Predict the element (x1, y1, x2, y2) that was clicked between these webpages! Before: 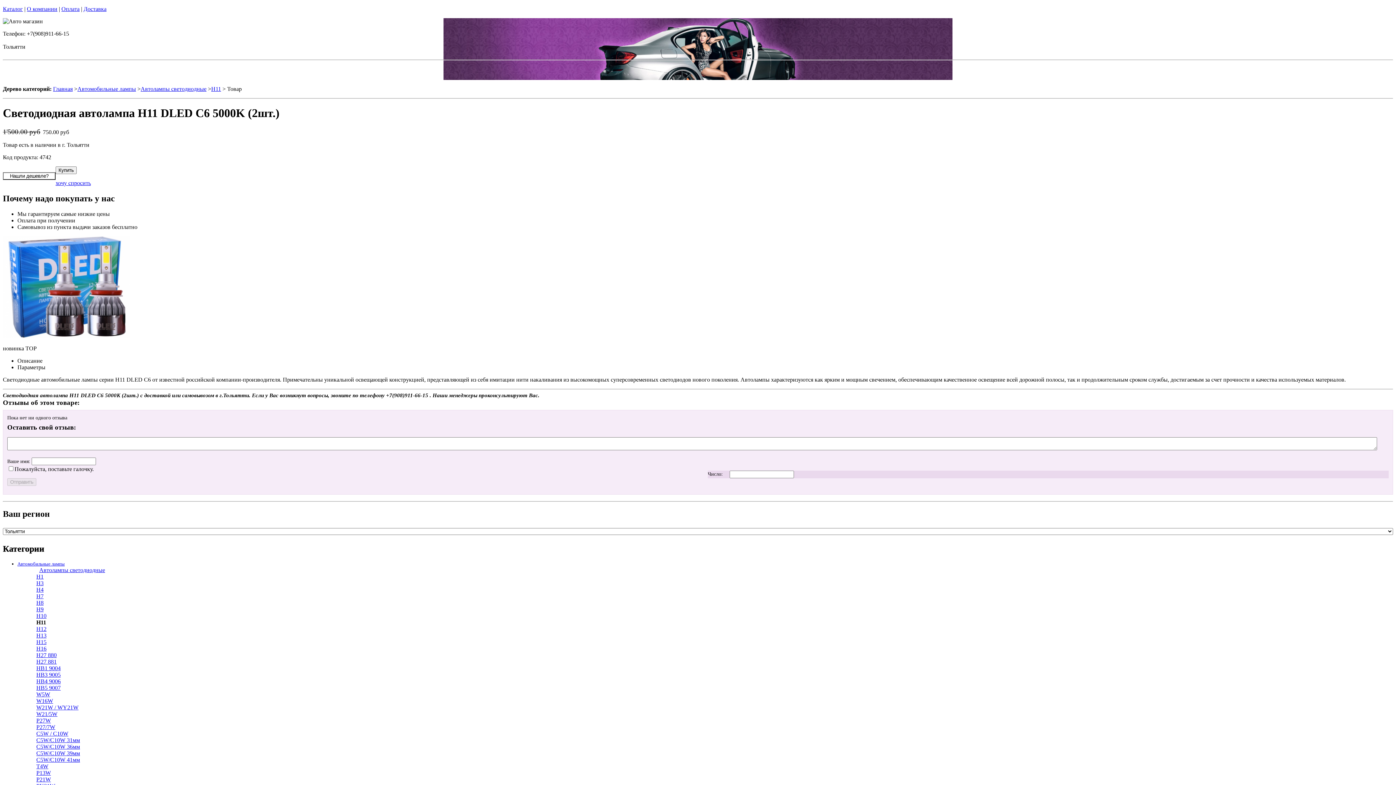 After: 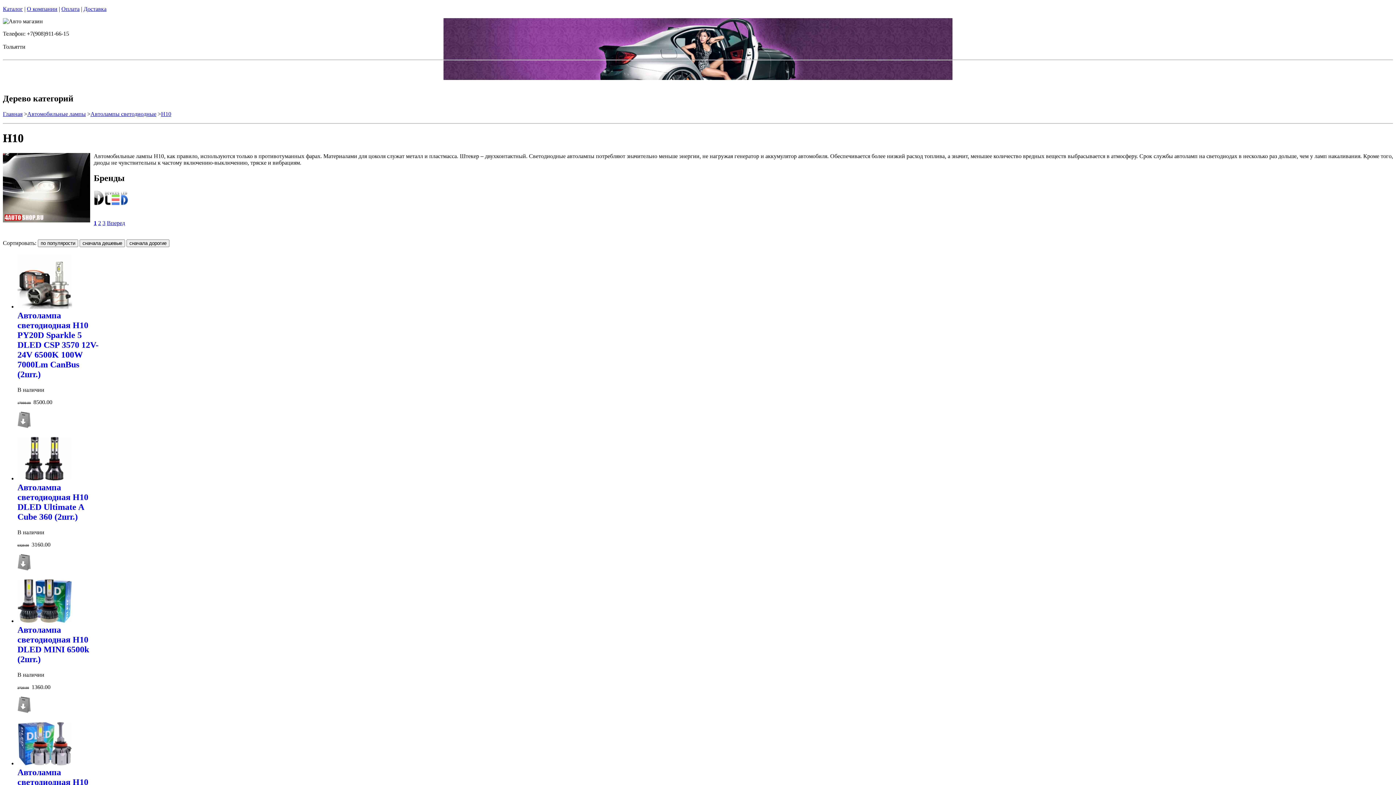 Action: bbox: (36, 612, 46, 619) label: H10